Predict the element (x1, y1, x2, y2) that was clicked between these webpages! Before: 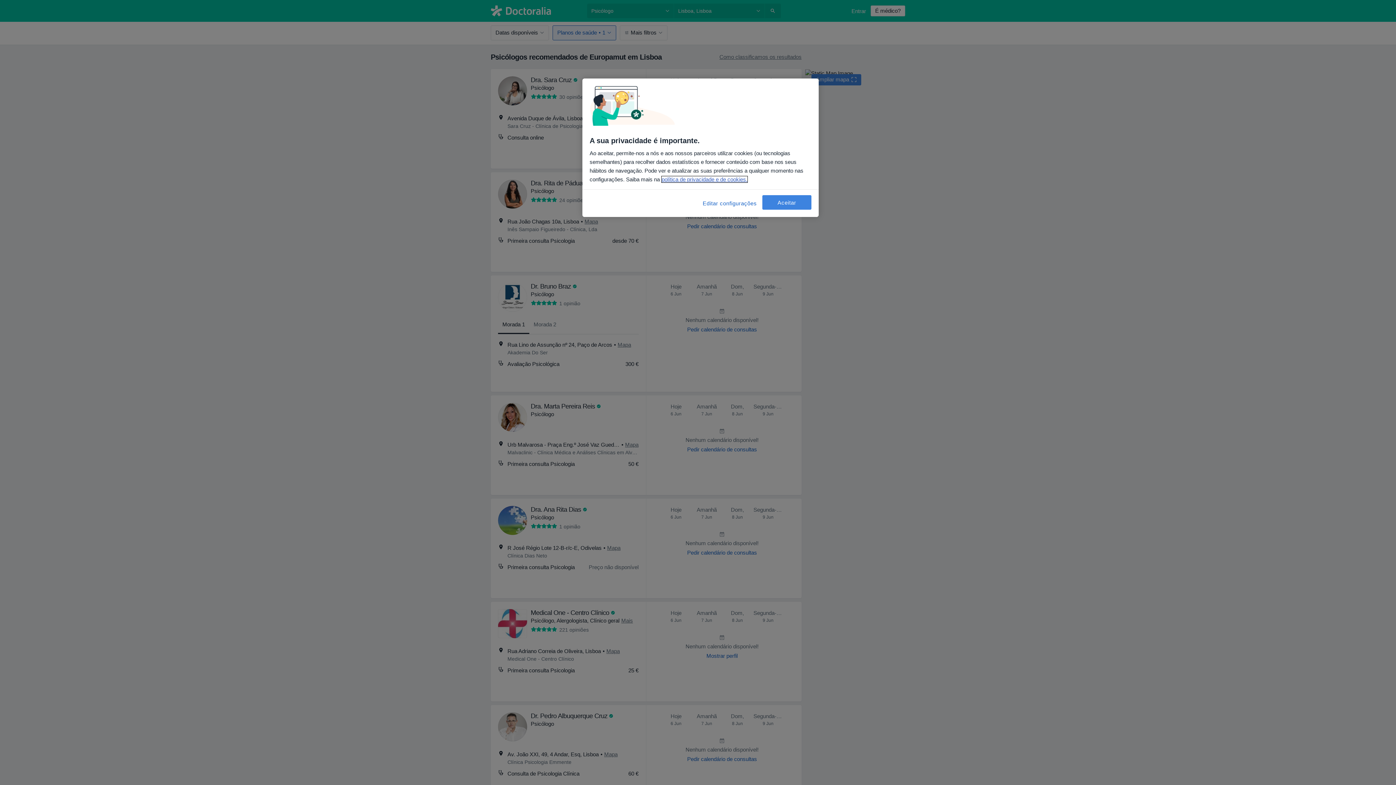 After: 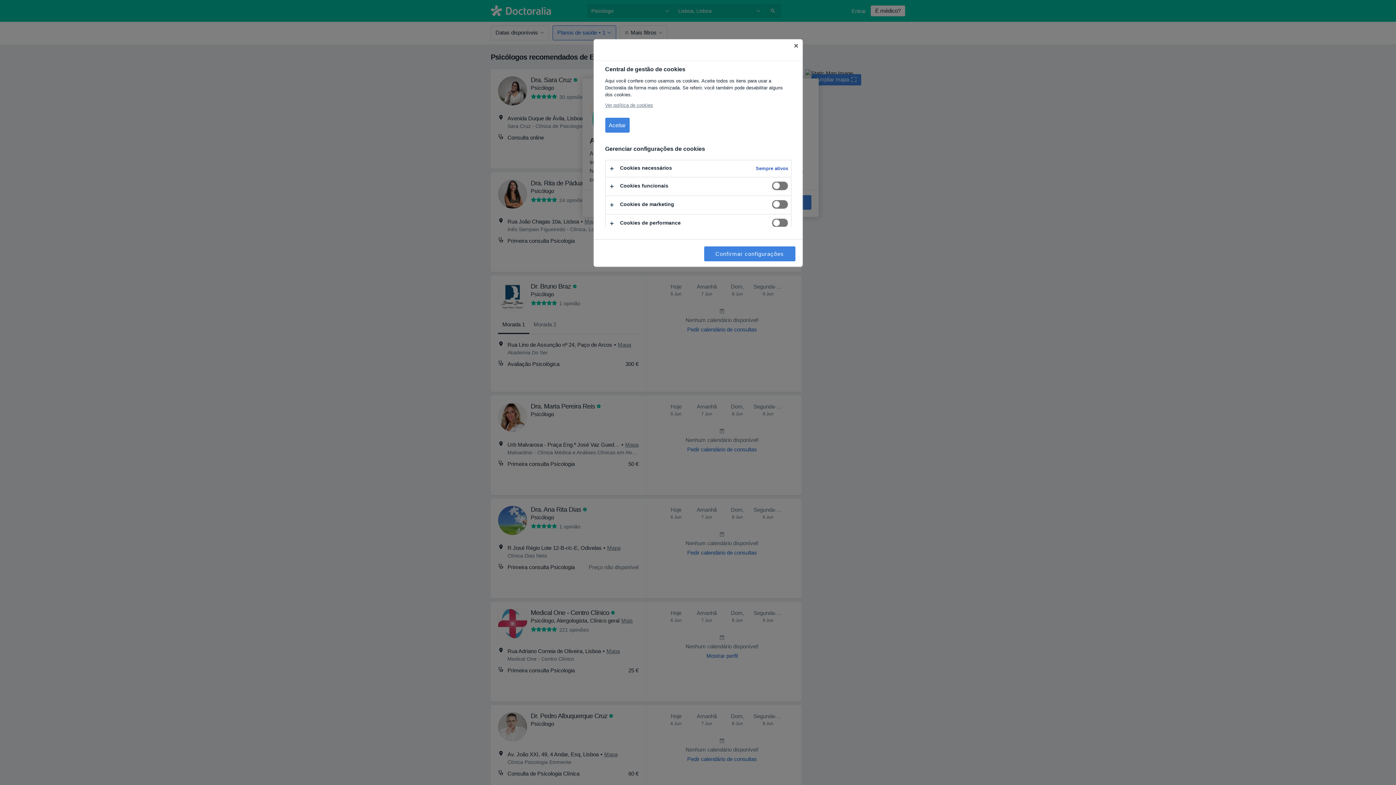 Action: bbox: (702, 195, 757, 211) label: Editar configurações